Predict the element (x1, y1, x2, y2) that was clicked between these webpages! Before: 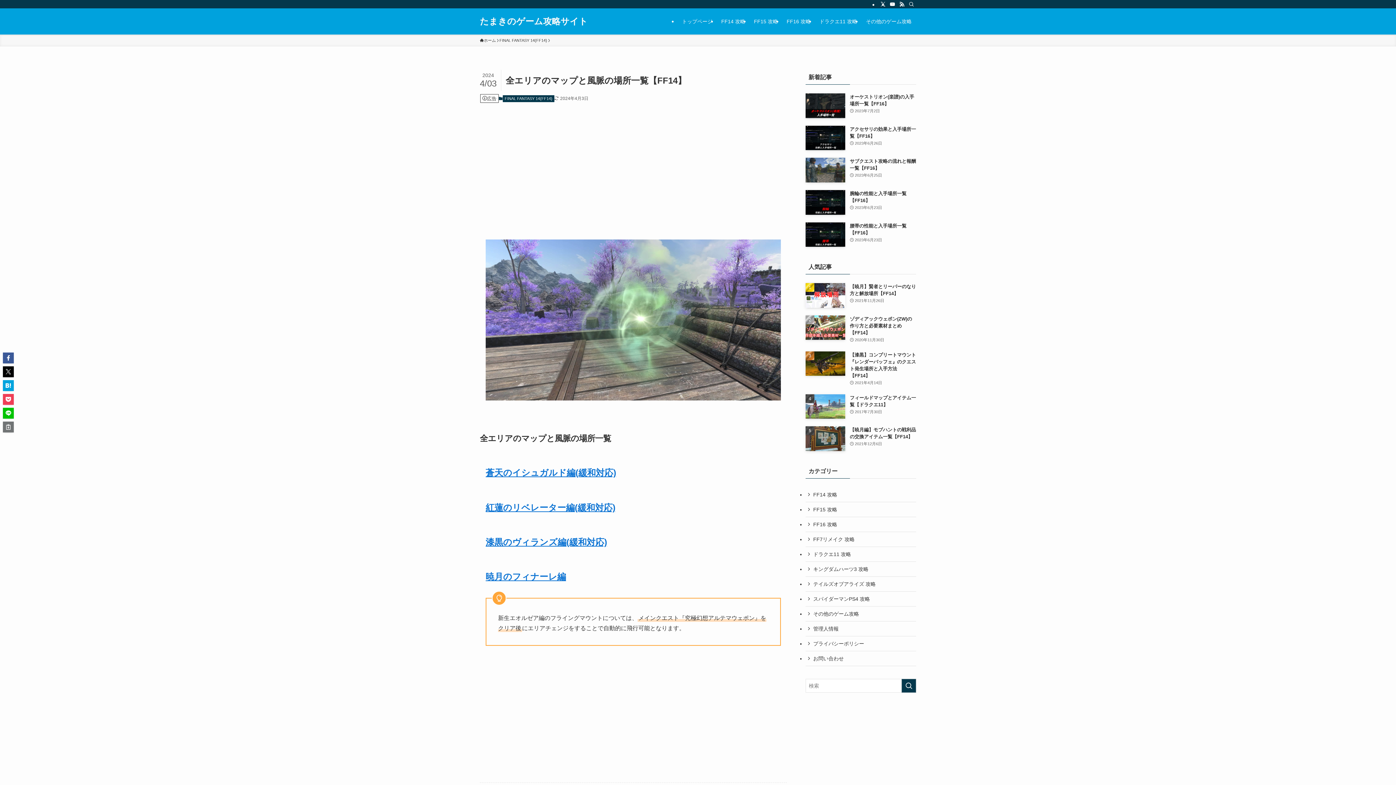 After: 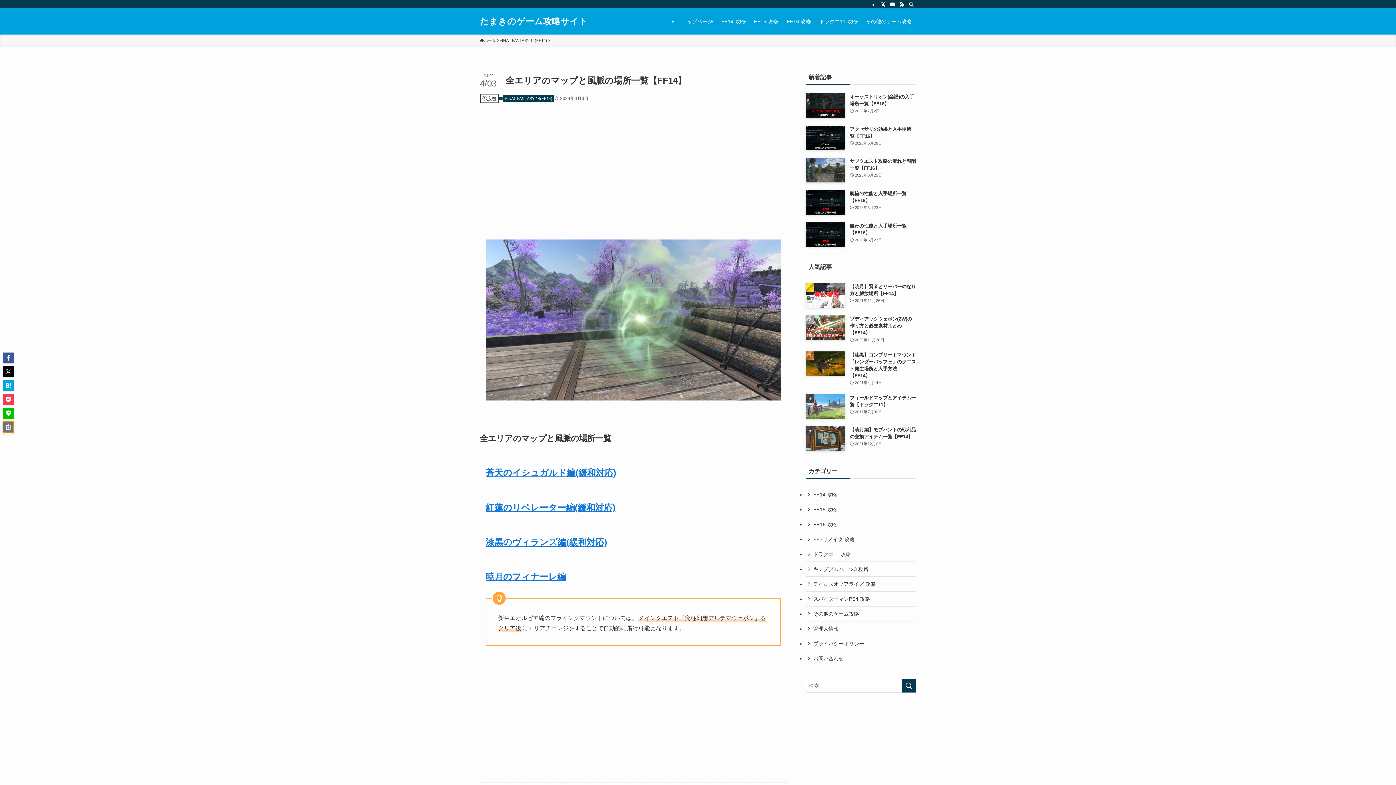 Action: bbox: (2, 421, 13, 432)